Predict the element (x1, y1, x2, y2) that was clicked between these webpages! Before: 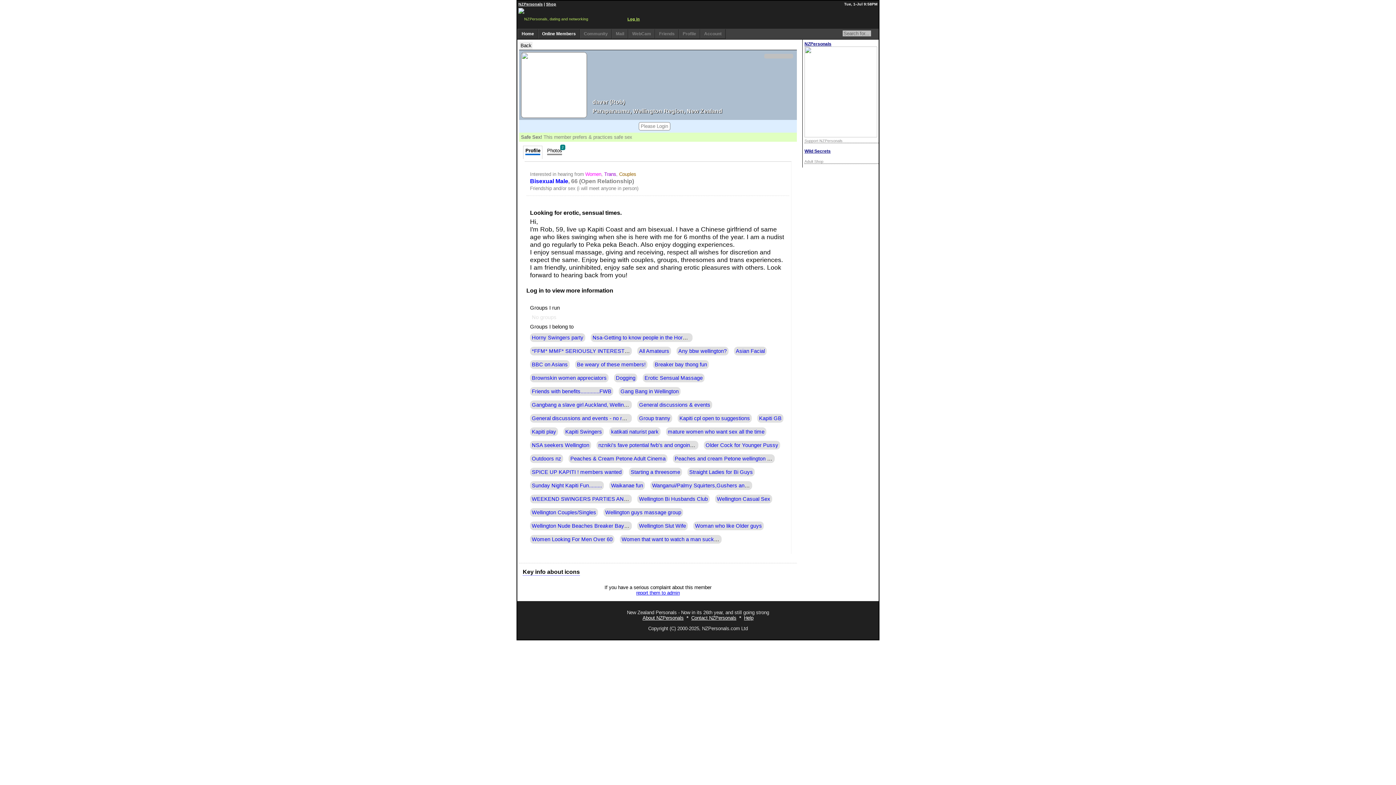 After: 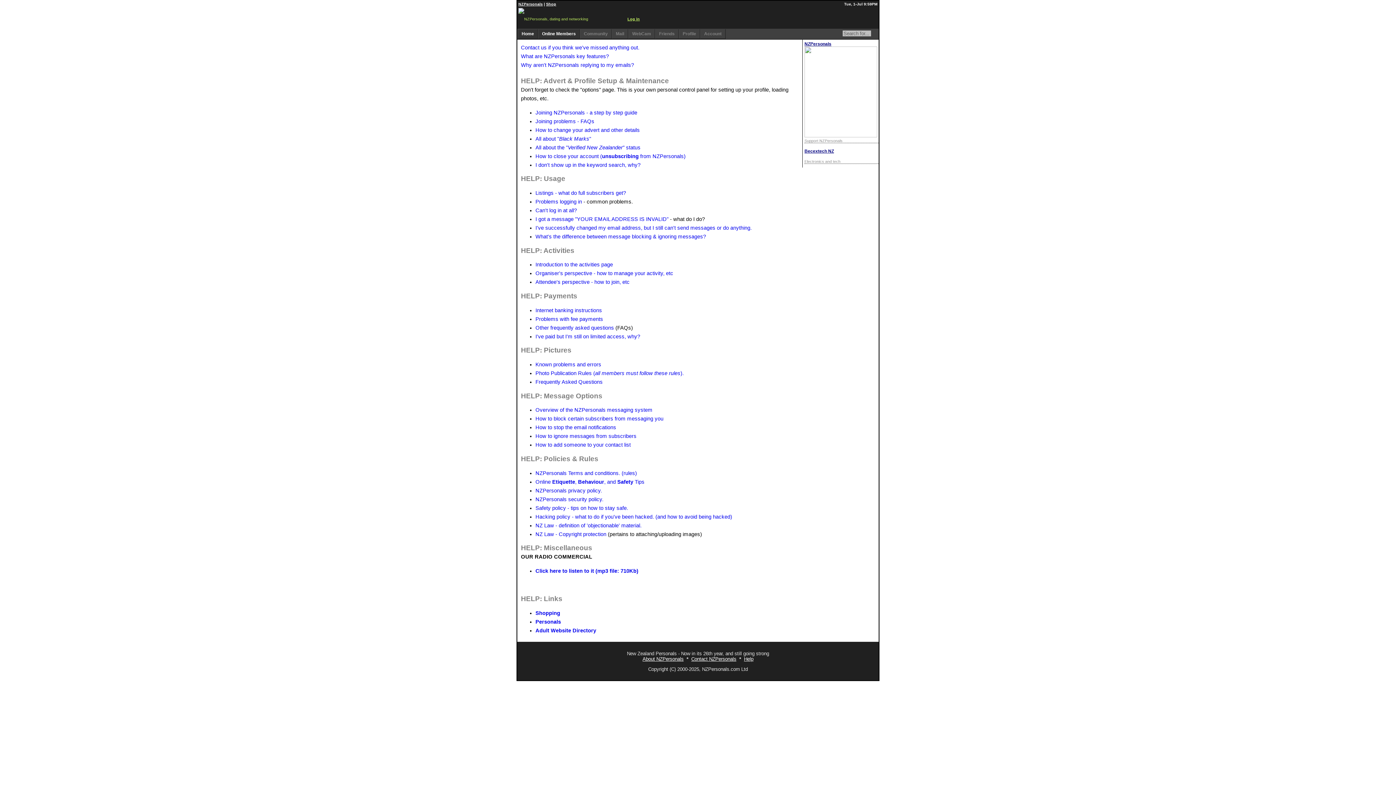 Action: label: Help bbox: (744, 615, 753, 621)